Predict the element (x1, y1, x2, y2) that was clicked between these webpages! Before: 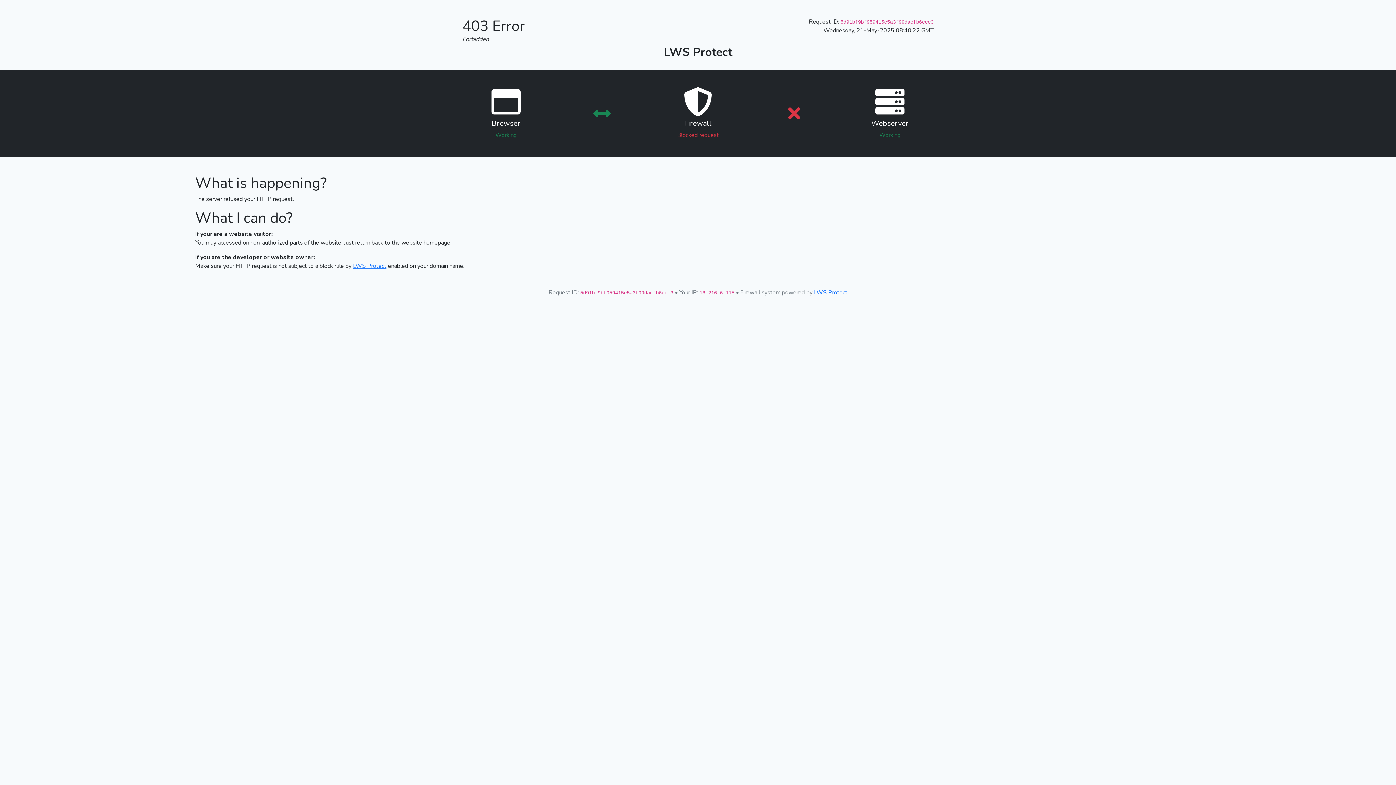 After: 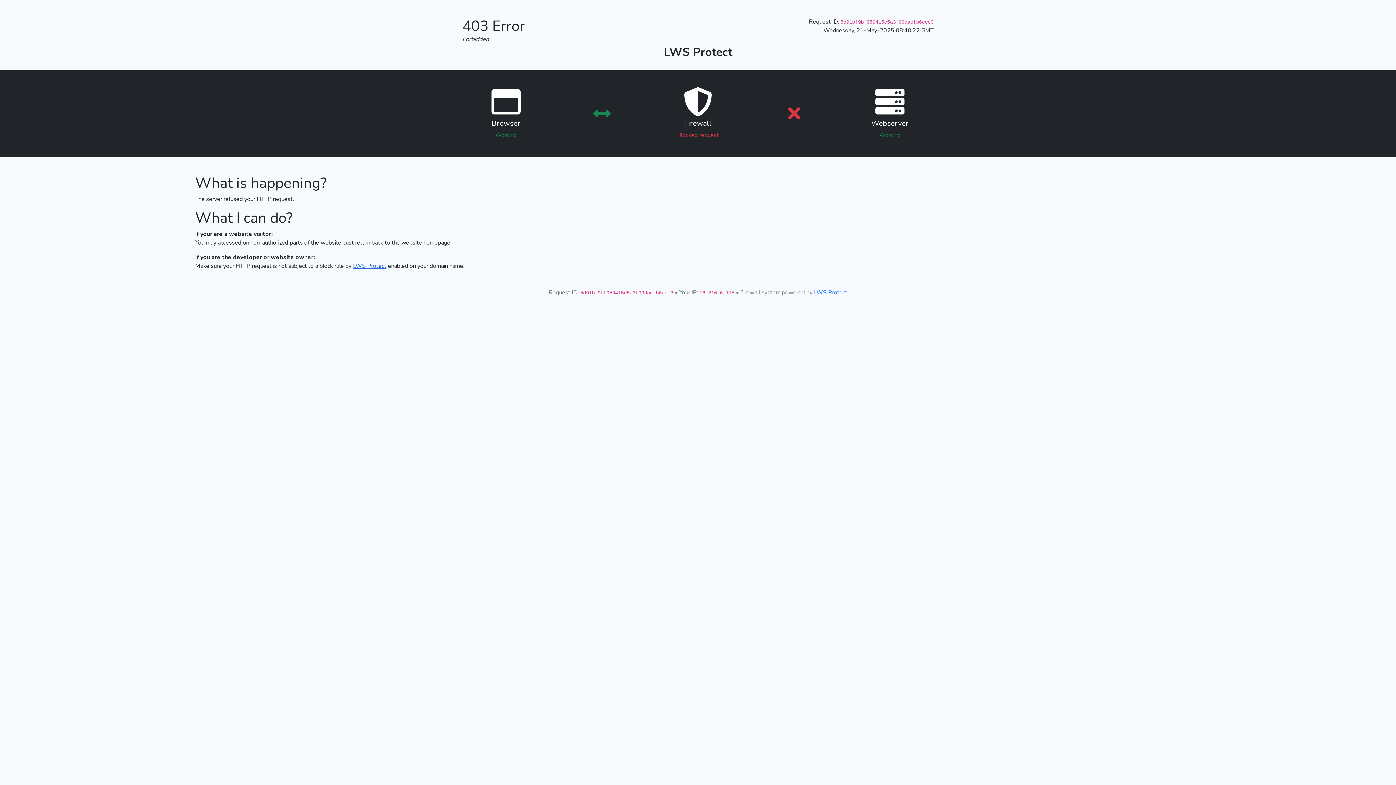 Action: label: LWS Protect bbox: (353, 262, 386, 270)